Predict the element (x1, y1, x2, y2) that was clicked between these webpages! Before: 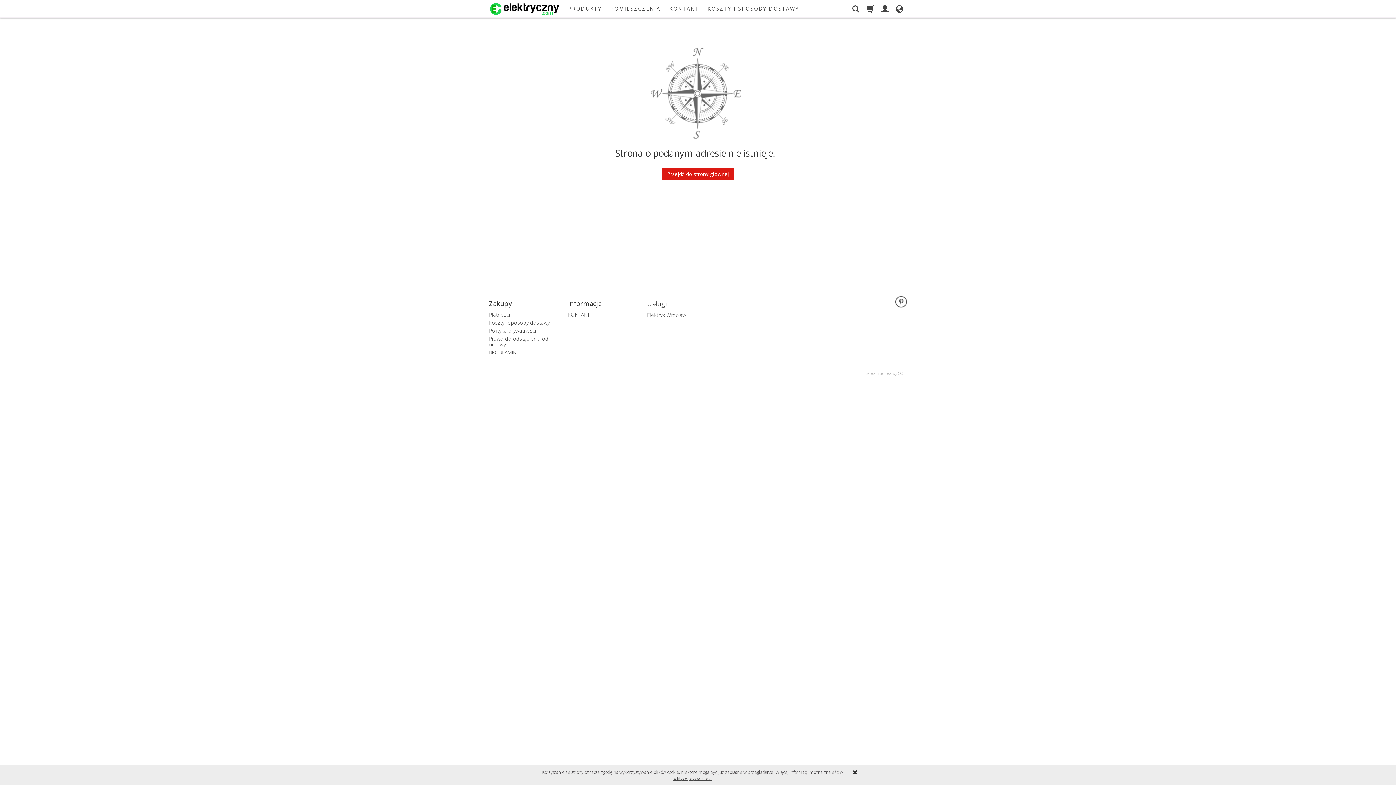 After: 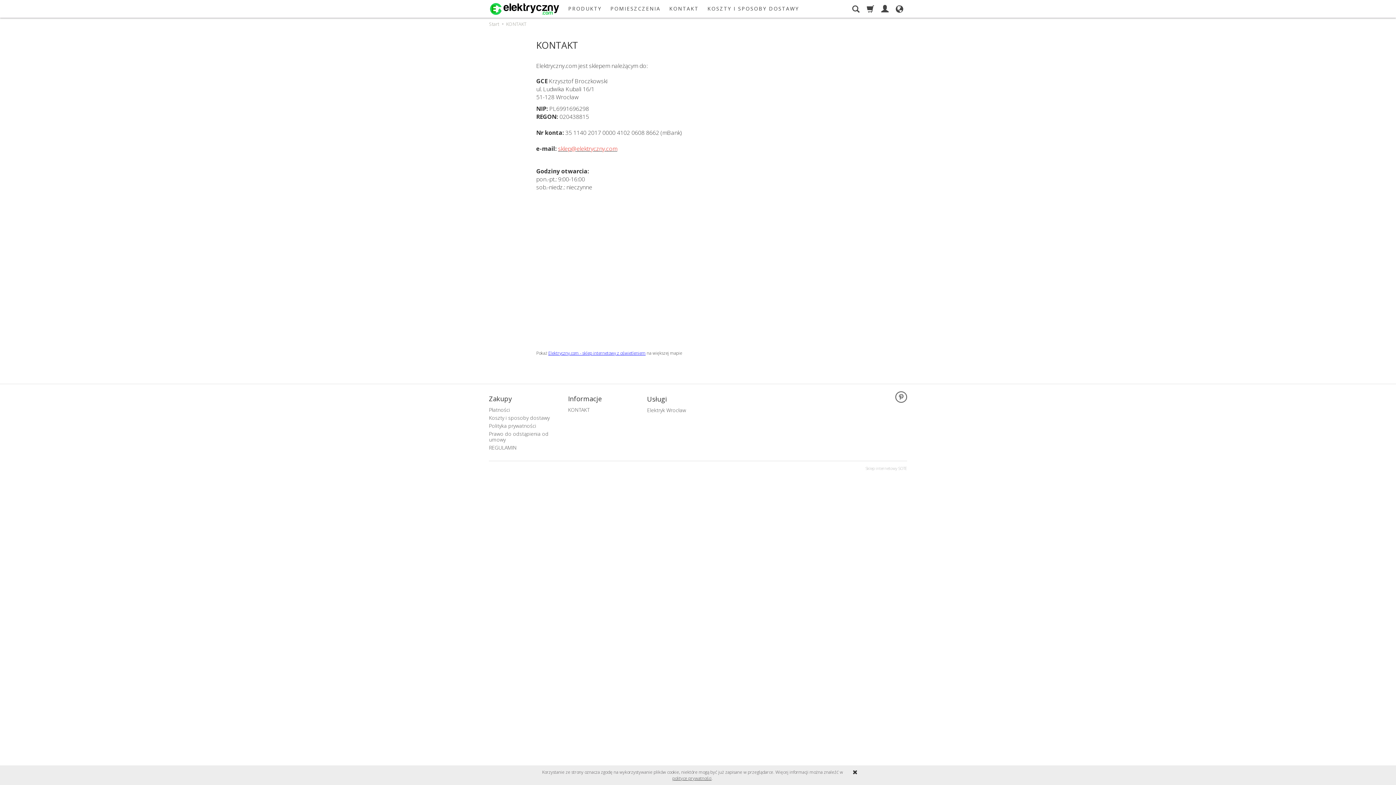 Action: label: KONTAKT bbox: (568, 310, 589, 318)